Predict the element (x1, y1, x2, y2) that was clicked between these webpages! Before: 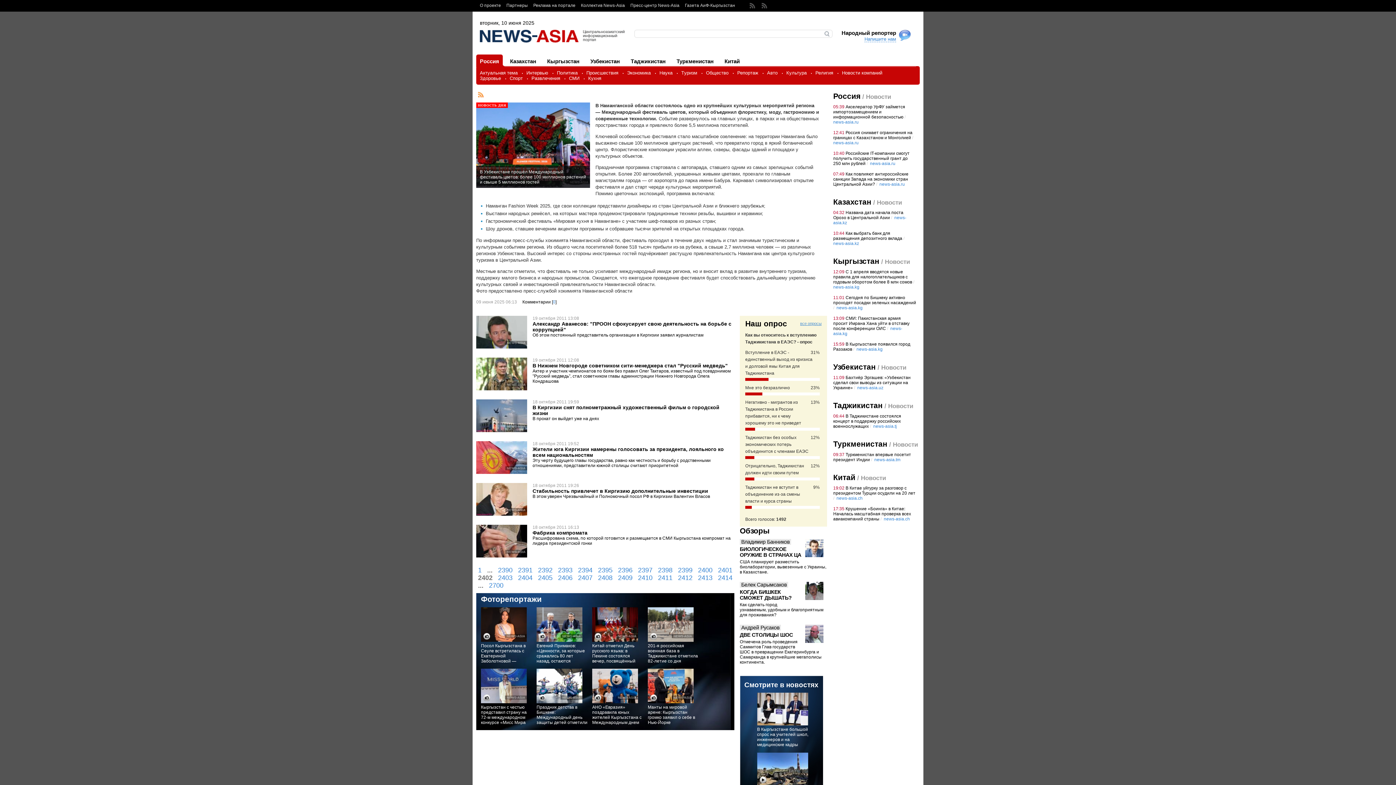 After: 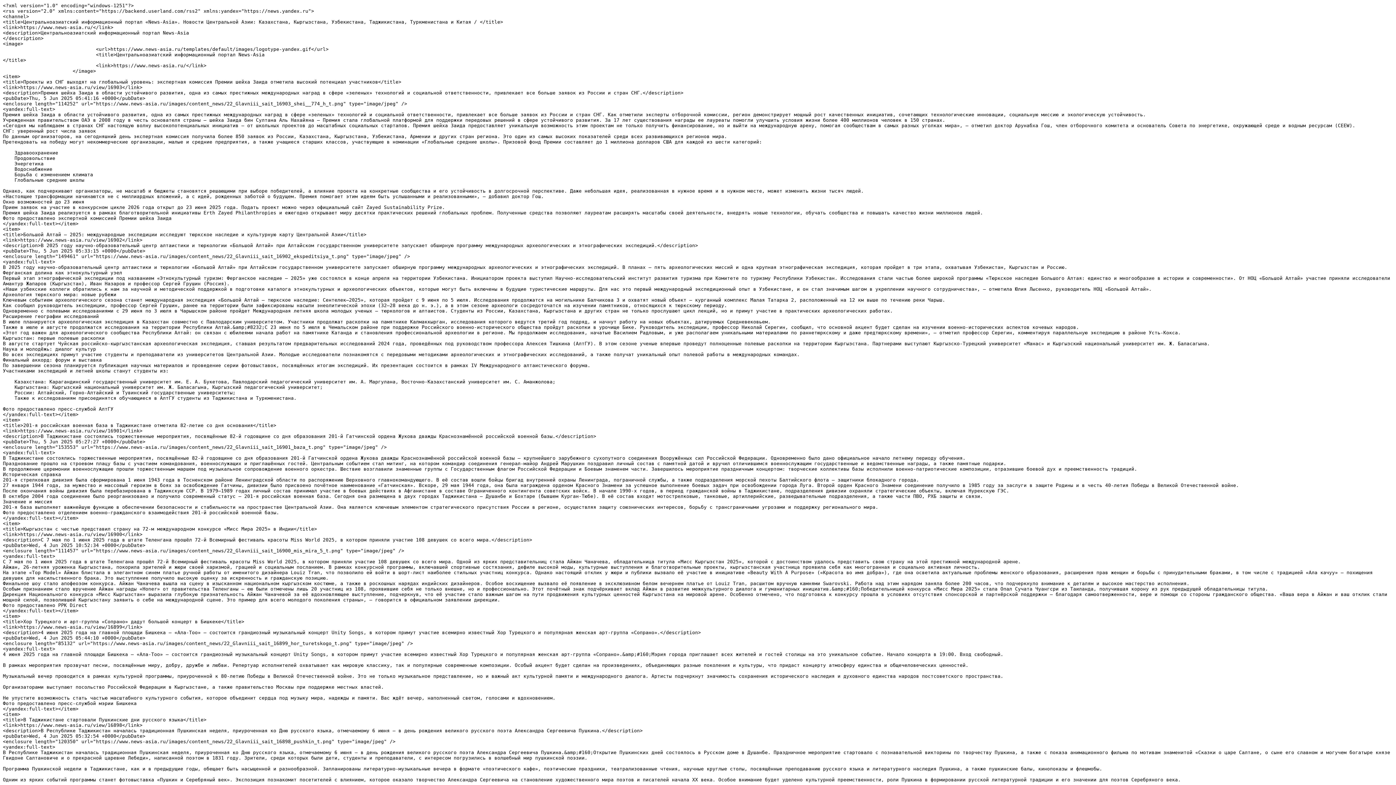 Action: bbox: (478, 92, 483, 105)